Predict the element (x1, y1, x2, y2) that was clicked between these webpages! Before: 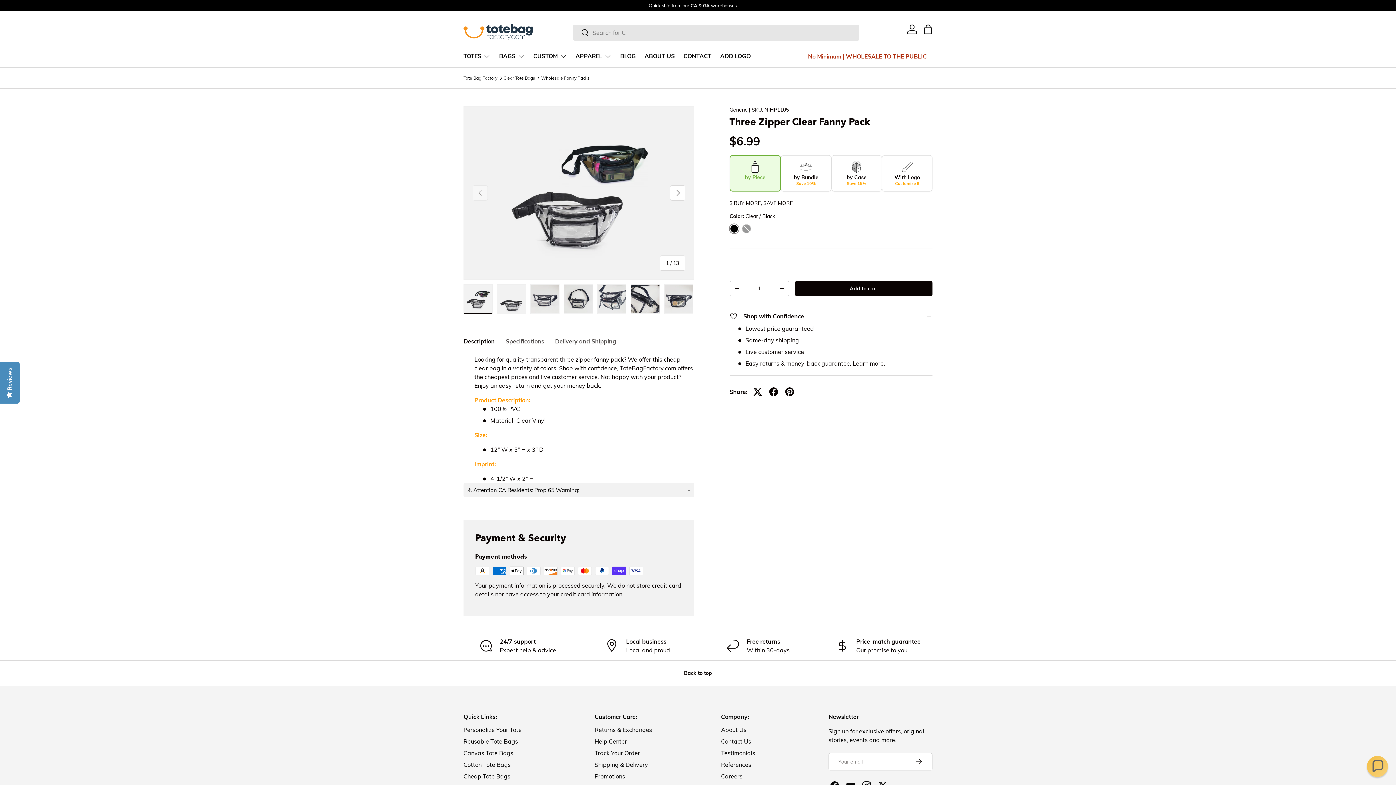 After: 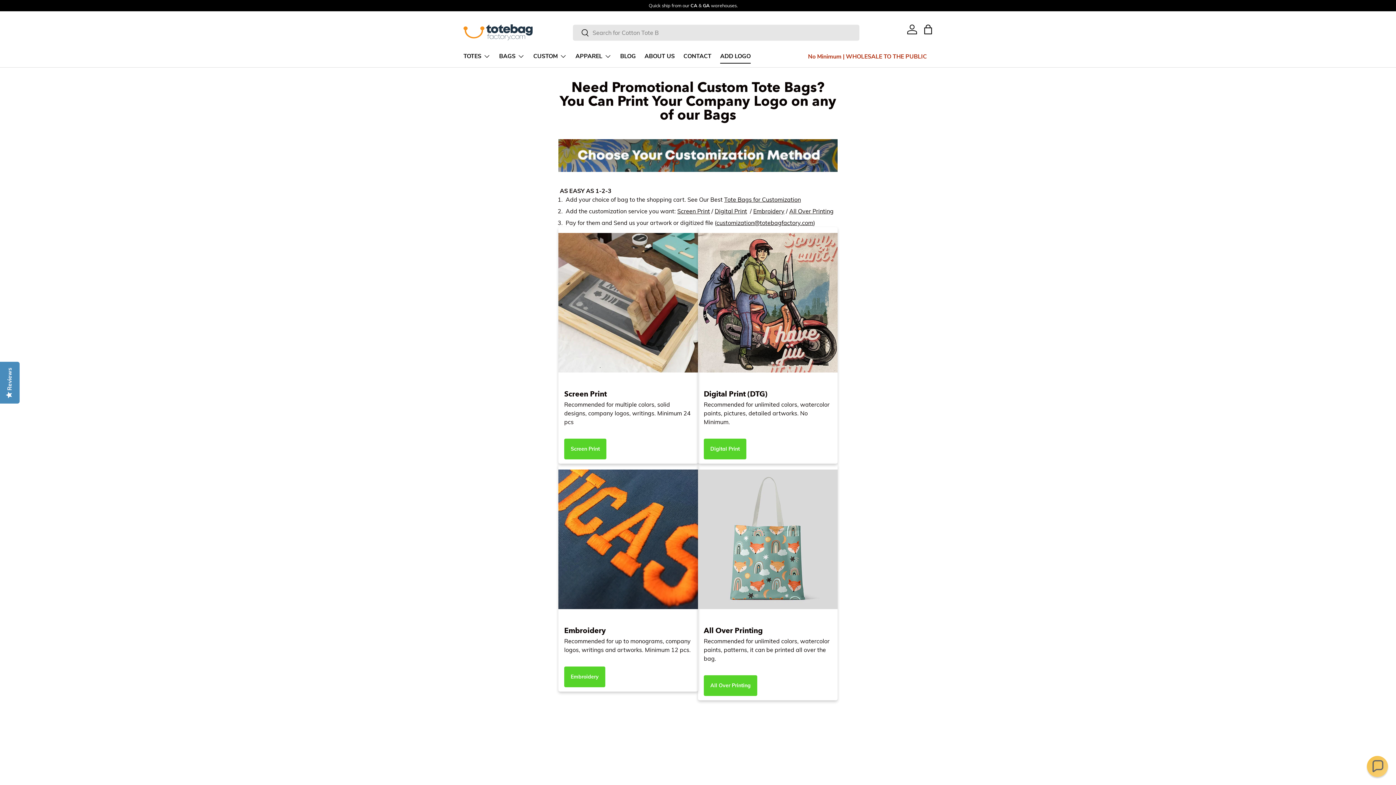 Action: bbox: (720, 49, 750, 63) label: ADD LOGO